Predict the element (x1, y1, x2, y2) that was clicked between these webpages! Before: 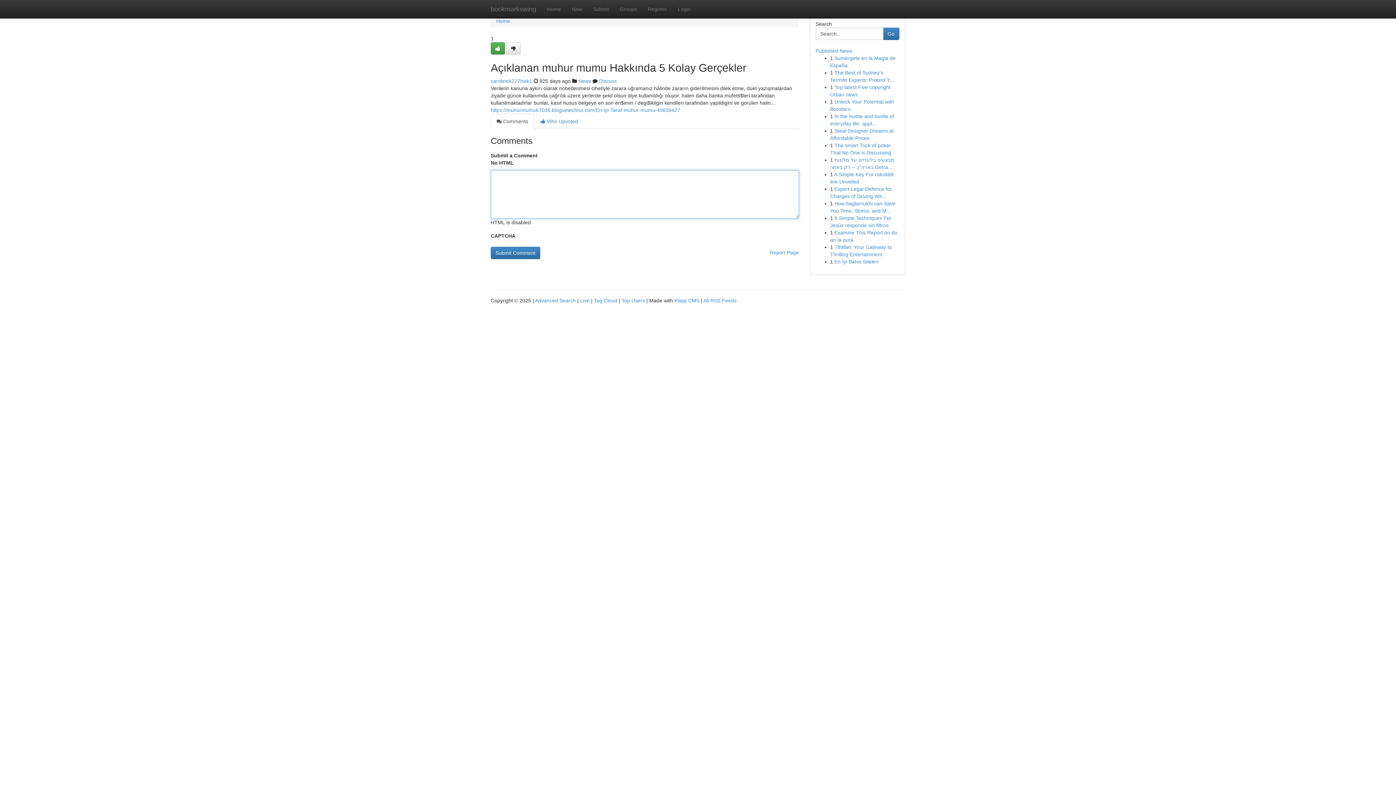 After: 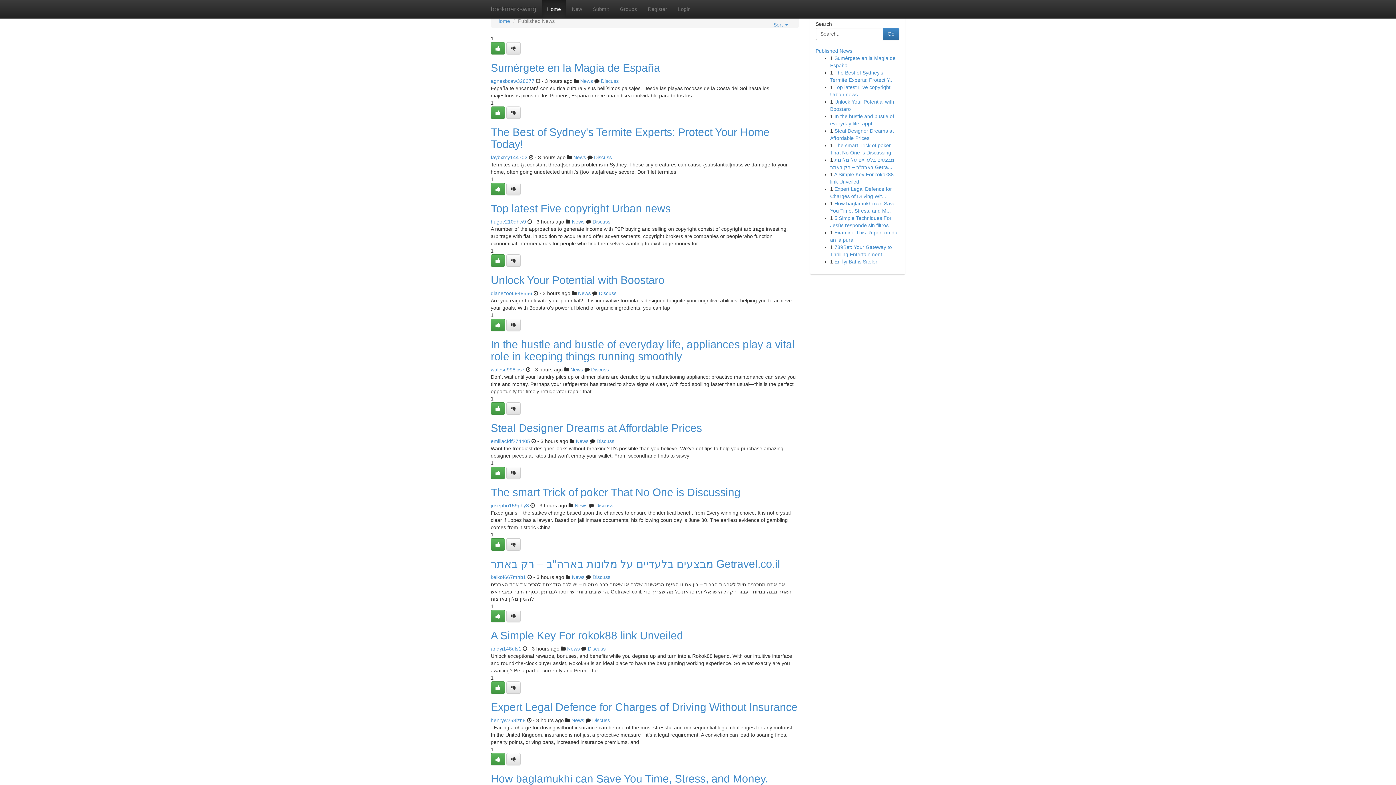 Action: bbox: (621, 297, 645, 303) label: Top Users